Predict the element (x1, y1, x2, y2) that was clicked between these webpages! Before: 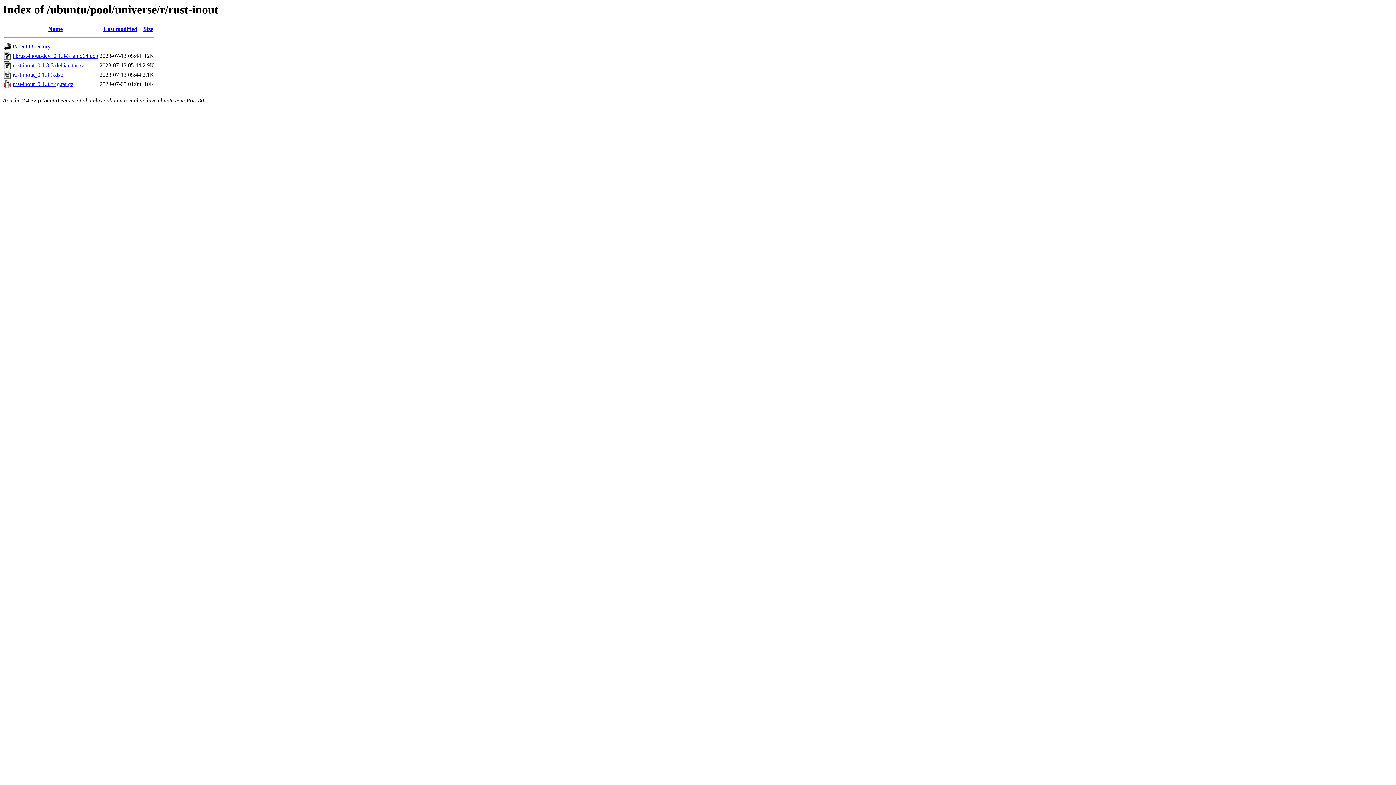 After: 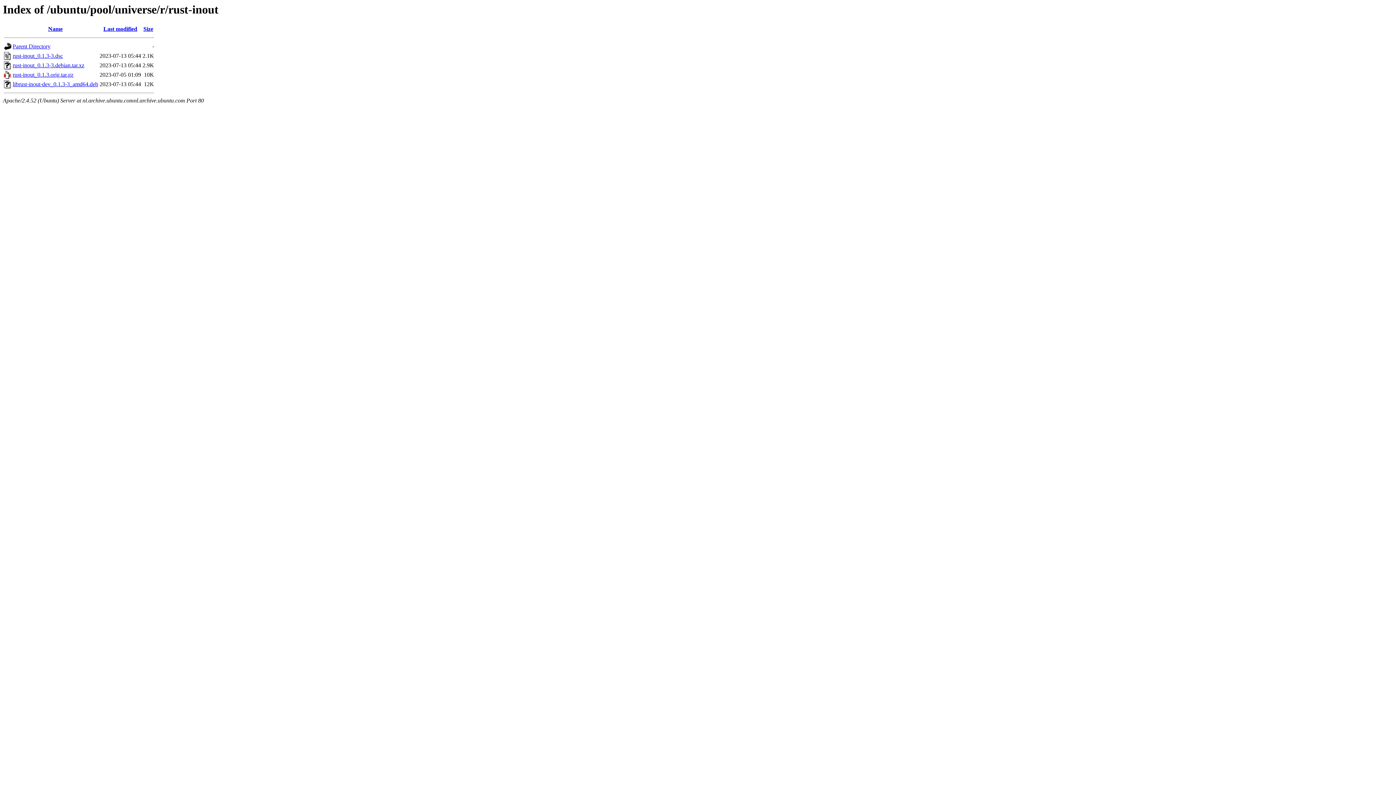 Action: bbox: (143, 25, 153, 32) label: Size